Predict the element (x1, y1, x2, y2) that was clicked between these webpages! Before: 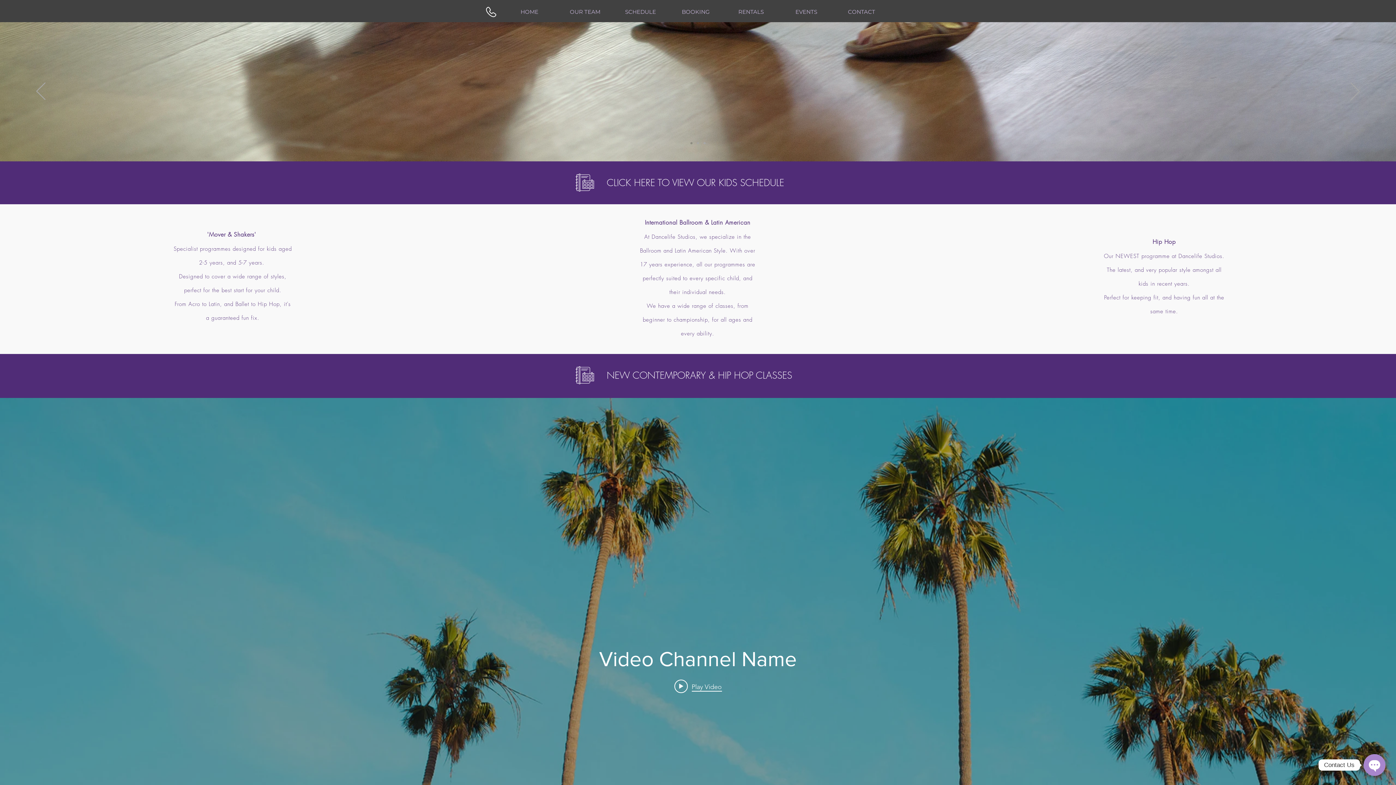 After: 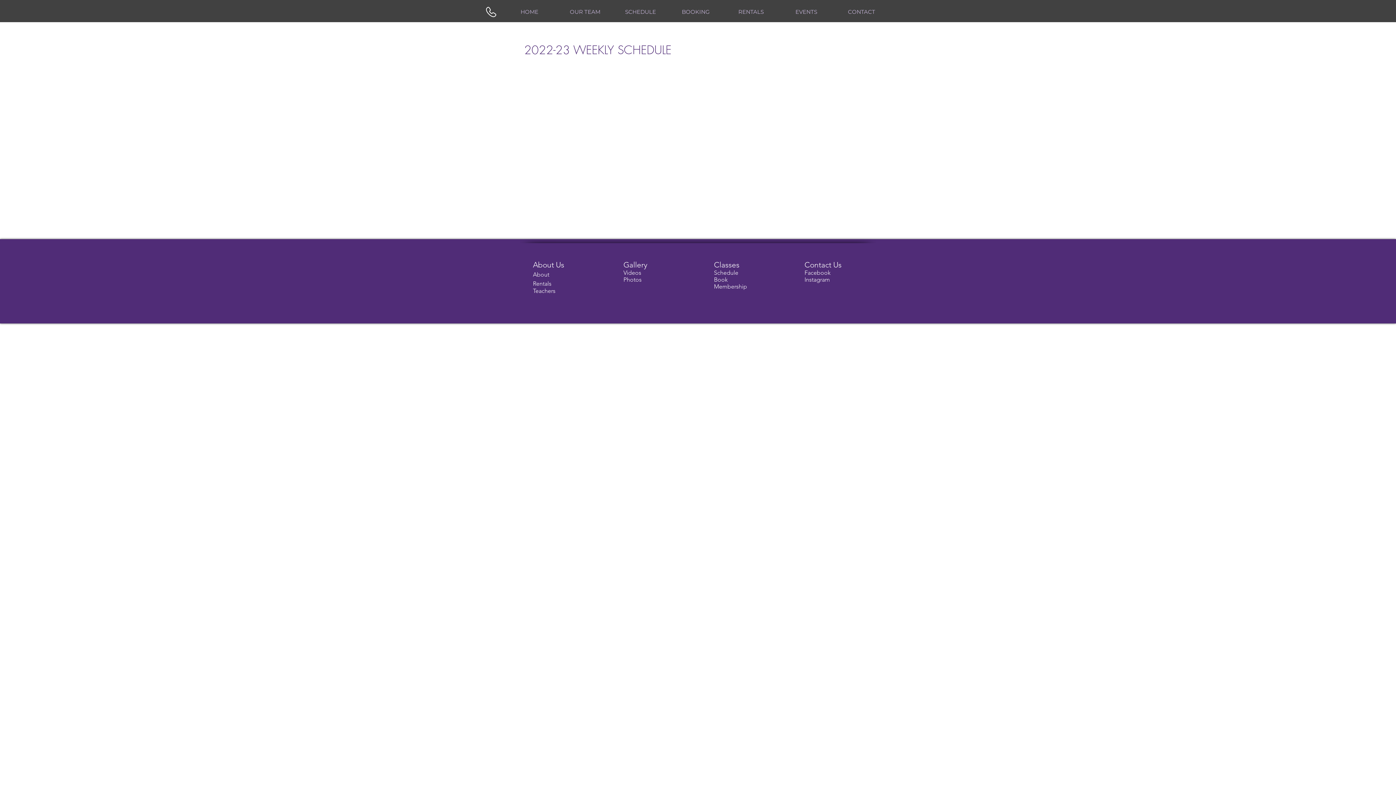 Action: bbox: (606, 177, 784, 188) label: CLICK HERE TO VIEW OUR KIDS SCHEDULE